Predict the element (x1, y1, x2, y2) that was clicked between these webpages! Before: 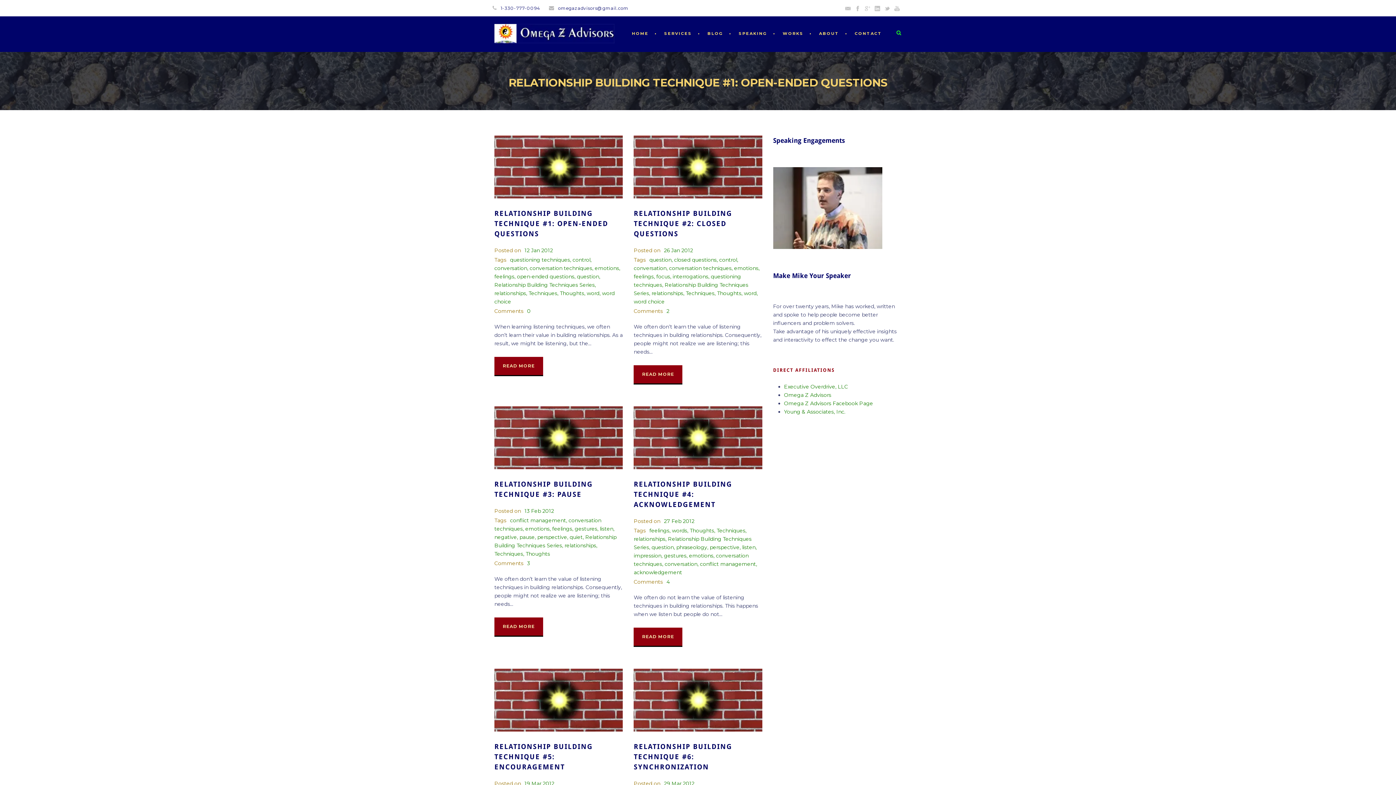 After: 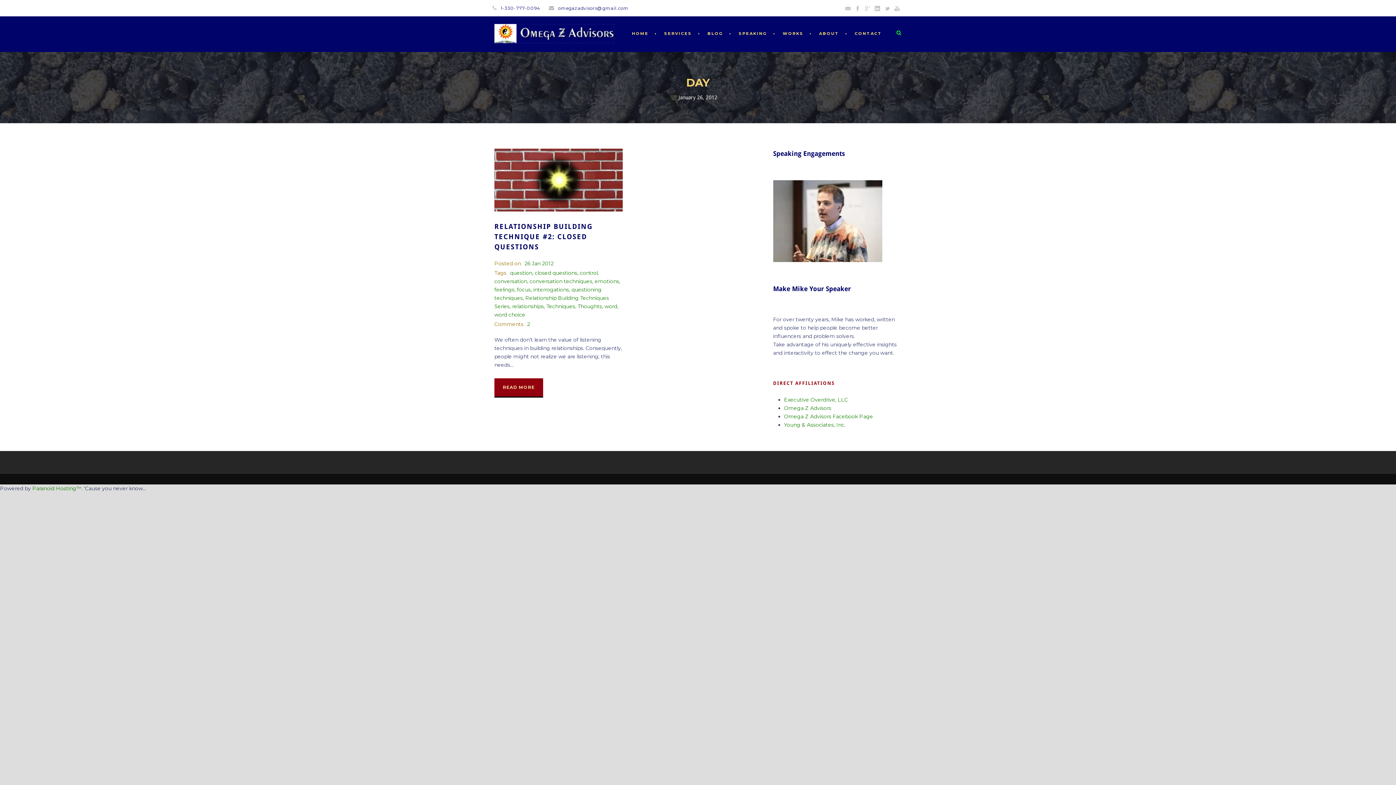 Action: label: 26 Jan 2012 bbox: (664, 247, 693, 253)